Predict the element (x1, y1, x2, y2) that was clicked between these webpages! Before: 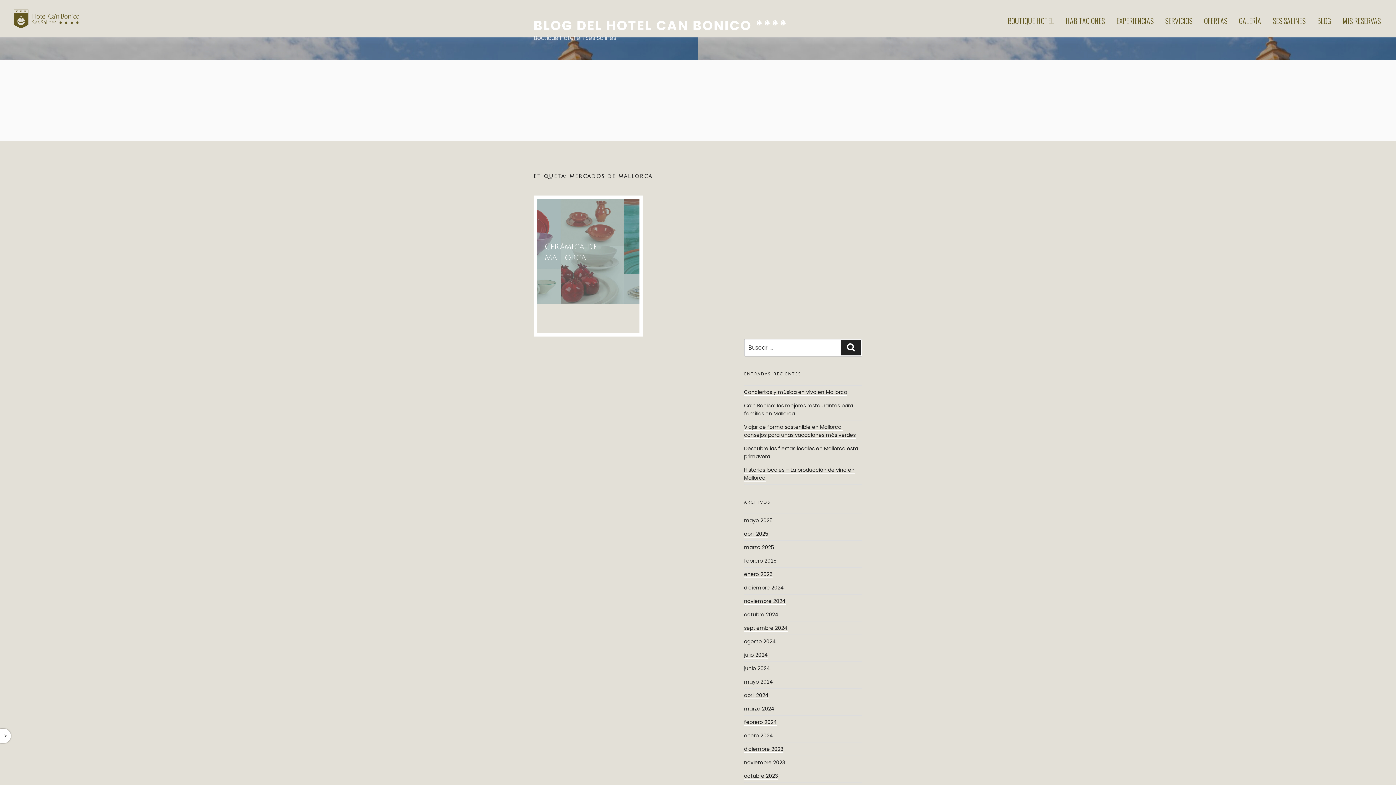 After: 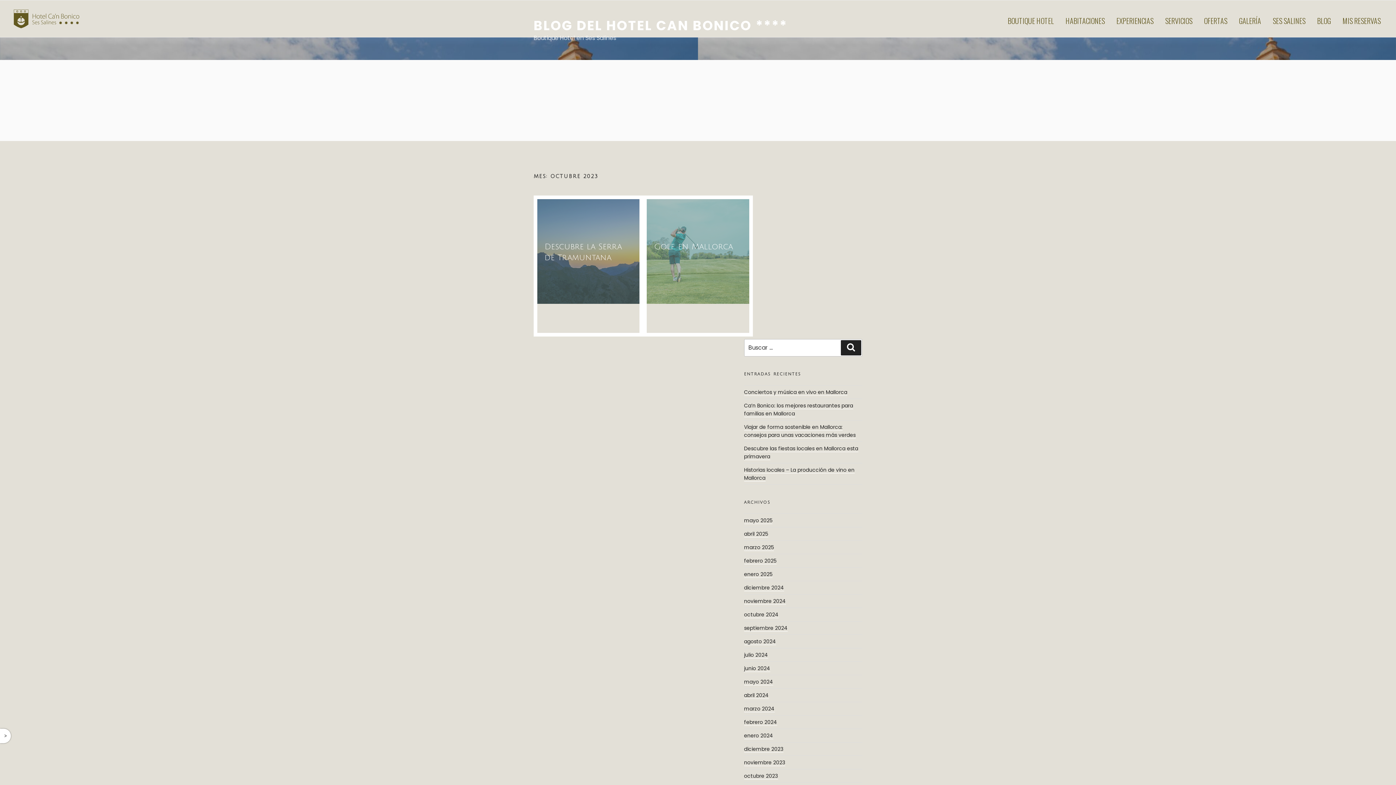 Action: label: octubre 2023 bbox: (744, 772, 778, 780)